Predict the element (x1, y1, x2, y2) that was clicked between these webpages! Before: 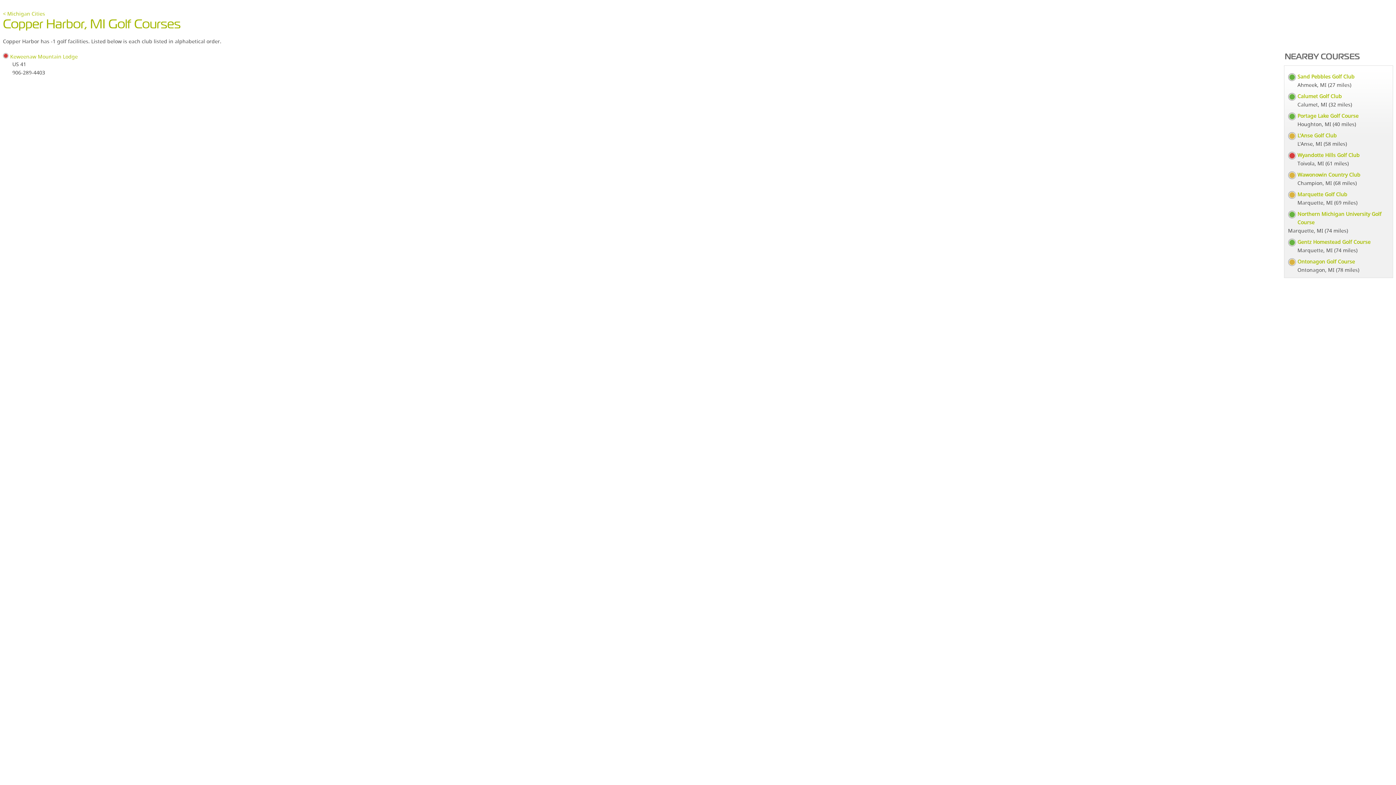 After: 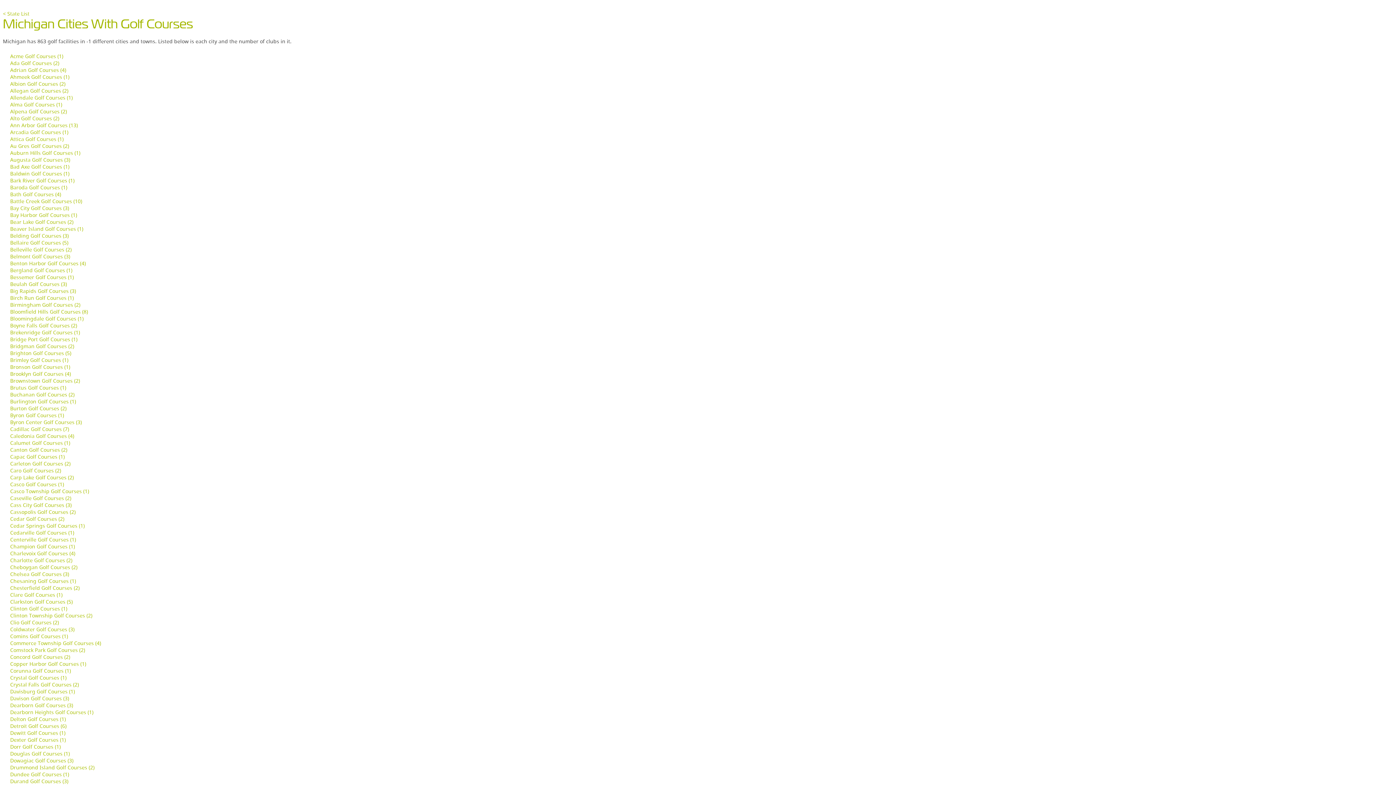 Action: bbox: (2, 10, 45, 17) label: < Michigan Cities